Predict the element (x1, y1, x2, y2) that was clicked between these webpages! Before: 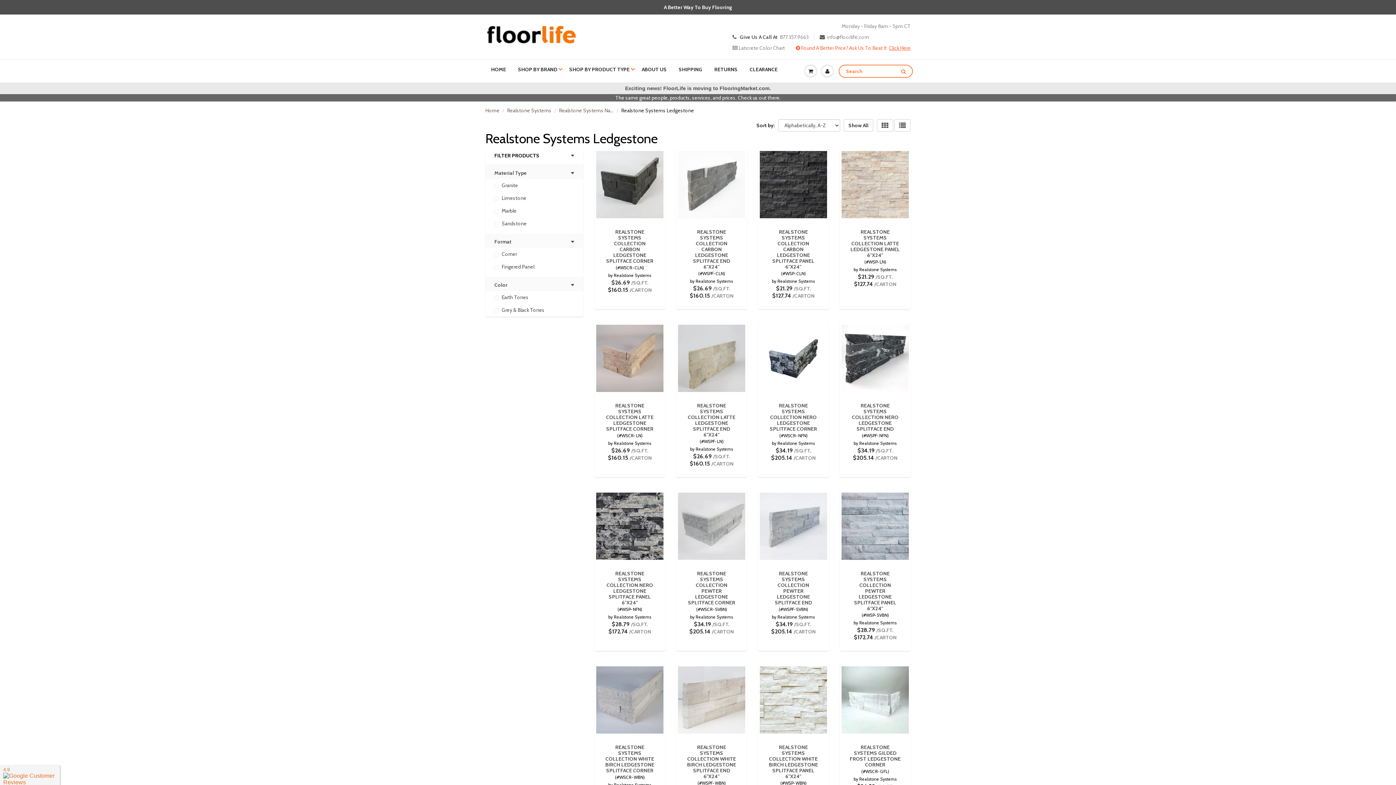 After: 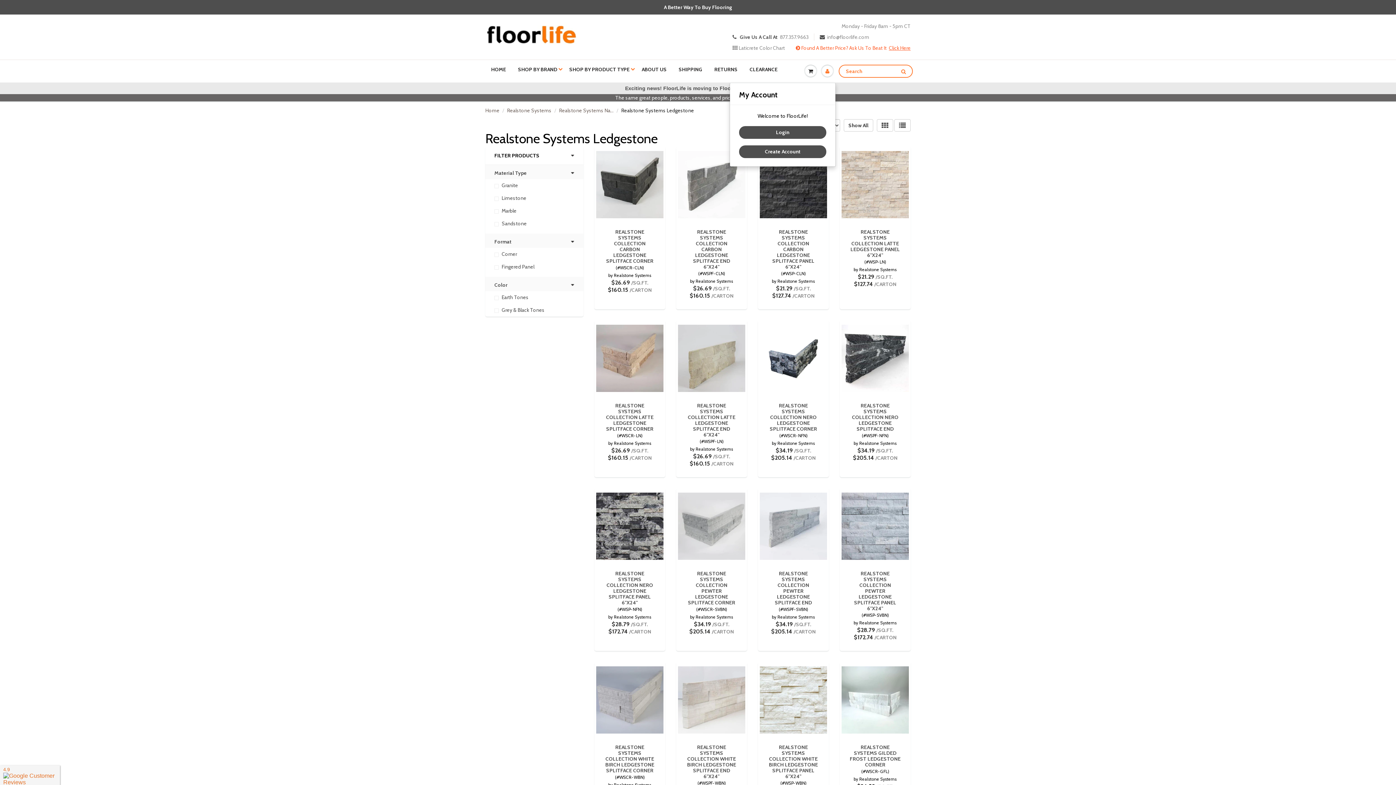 Action: bbox: (819, 60, 836, 82)